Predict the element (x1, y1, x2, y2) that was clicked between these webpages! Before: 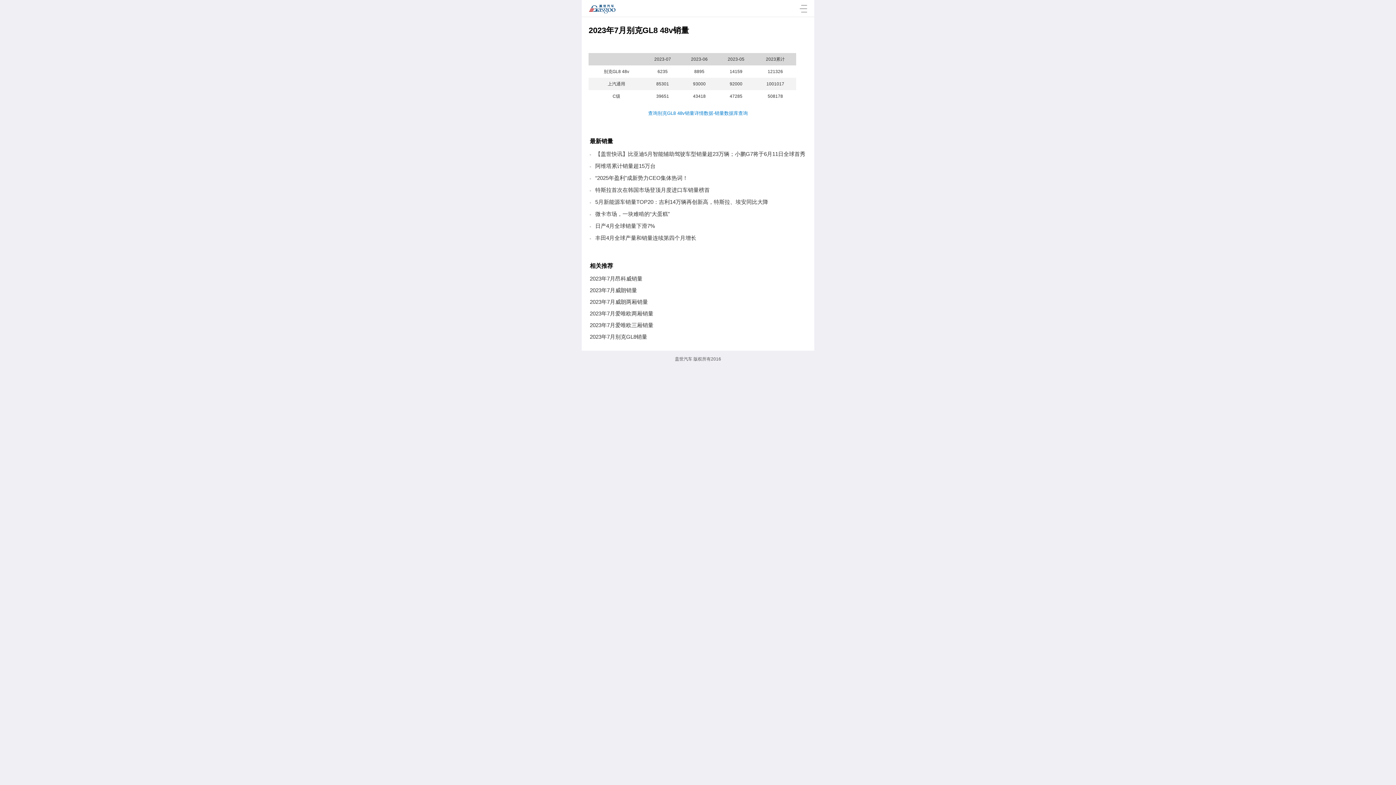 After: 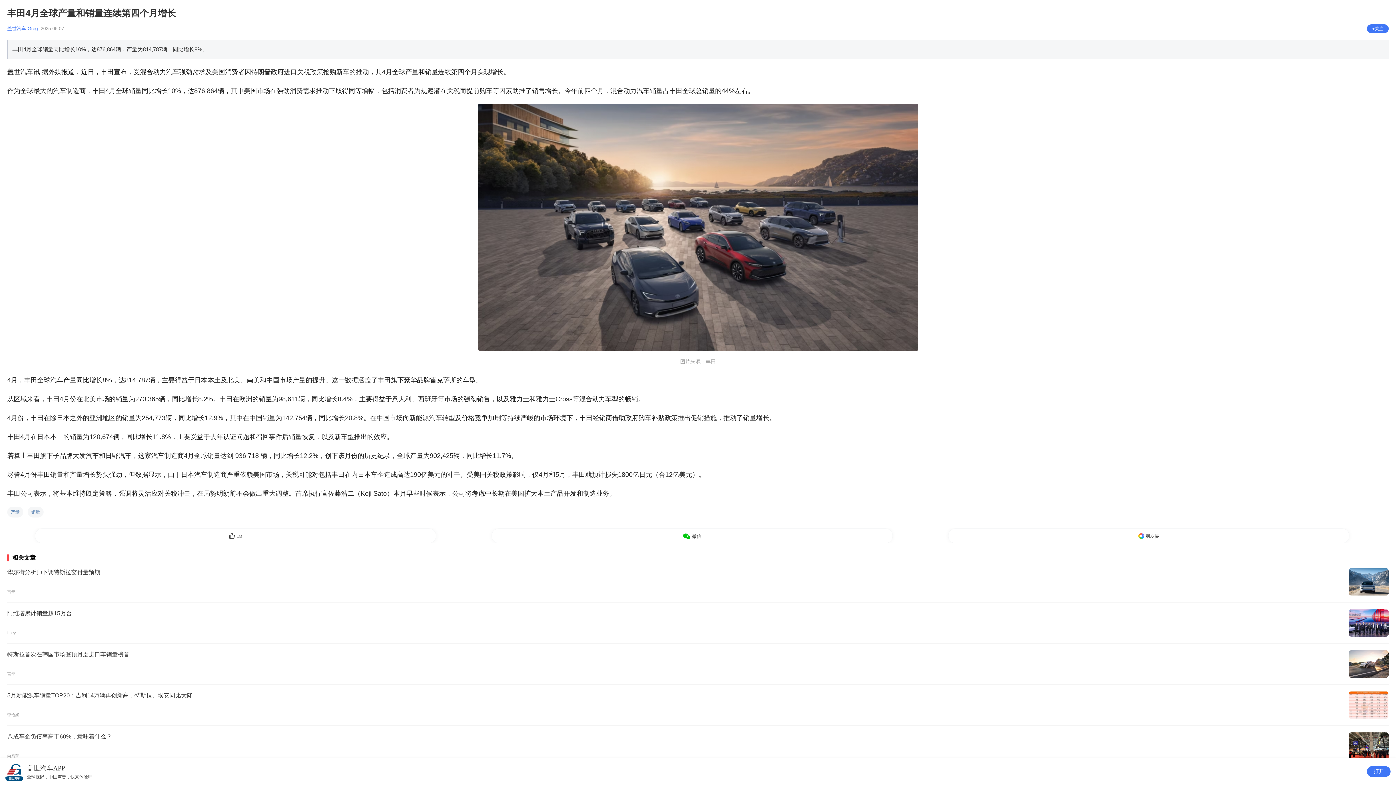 Action: label: 丰田4月全球产量和销量连续第四个月增长 bbox: (595, 234, 696, 241)